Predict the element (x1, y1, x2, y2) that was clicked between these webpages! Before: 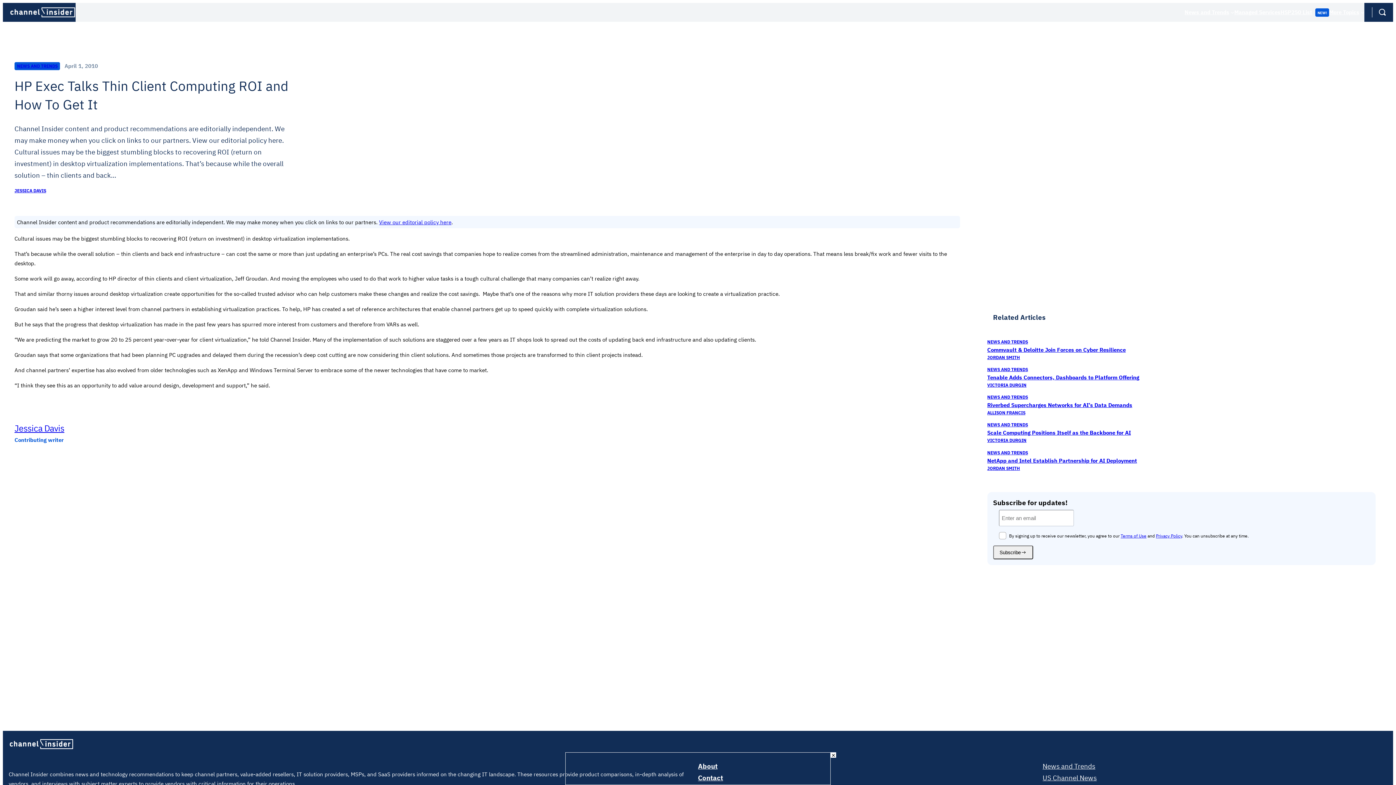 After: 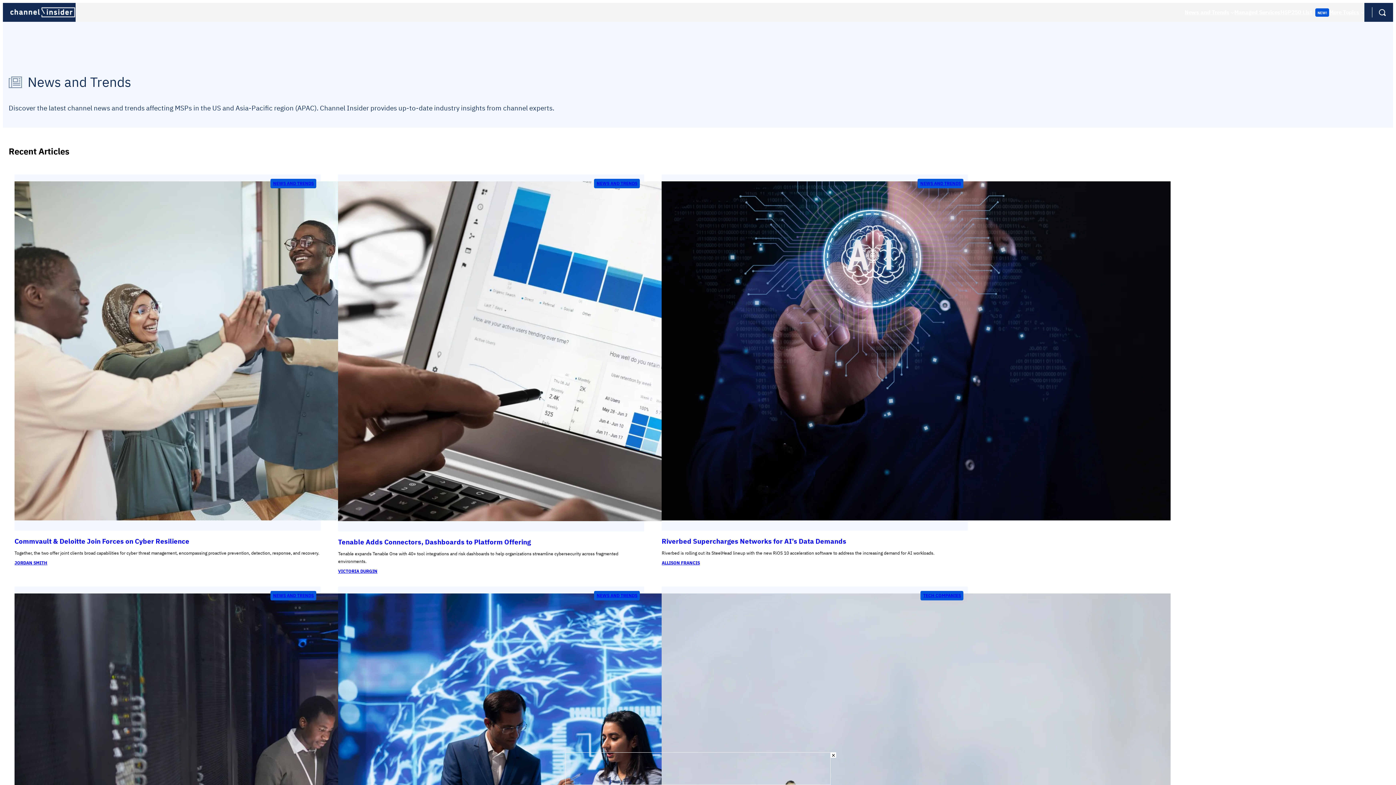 Action: label: More Topics bbox: (1329, 7, 1359, 17)